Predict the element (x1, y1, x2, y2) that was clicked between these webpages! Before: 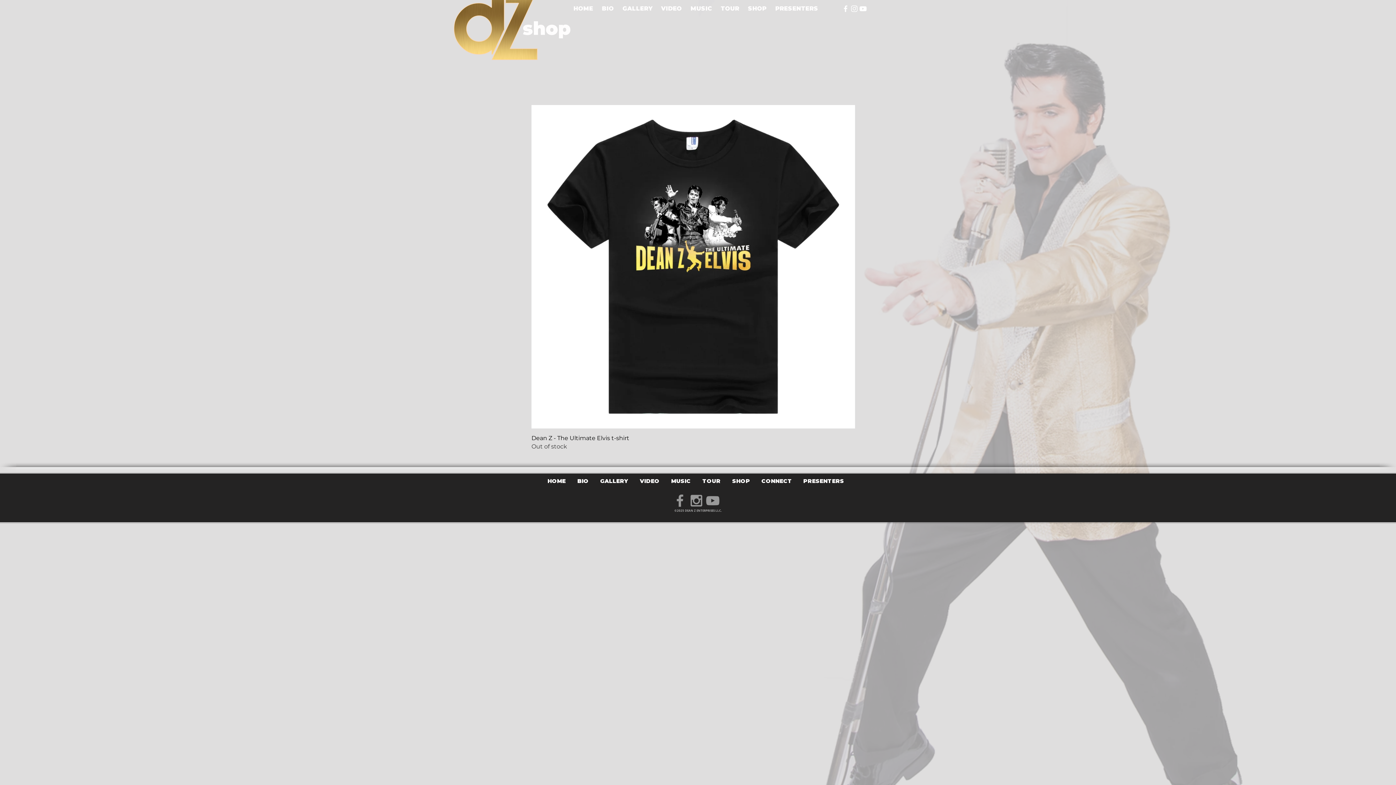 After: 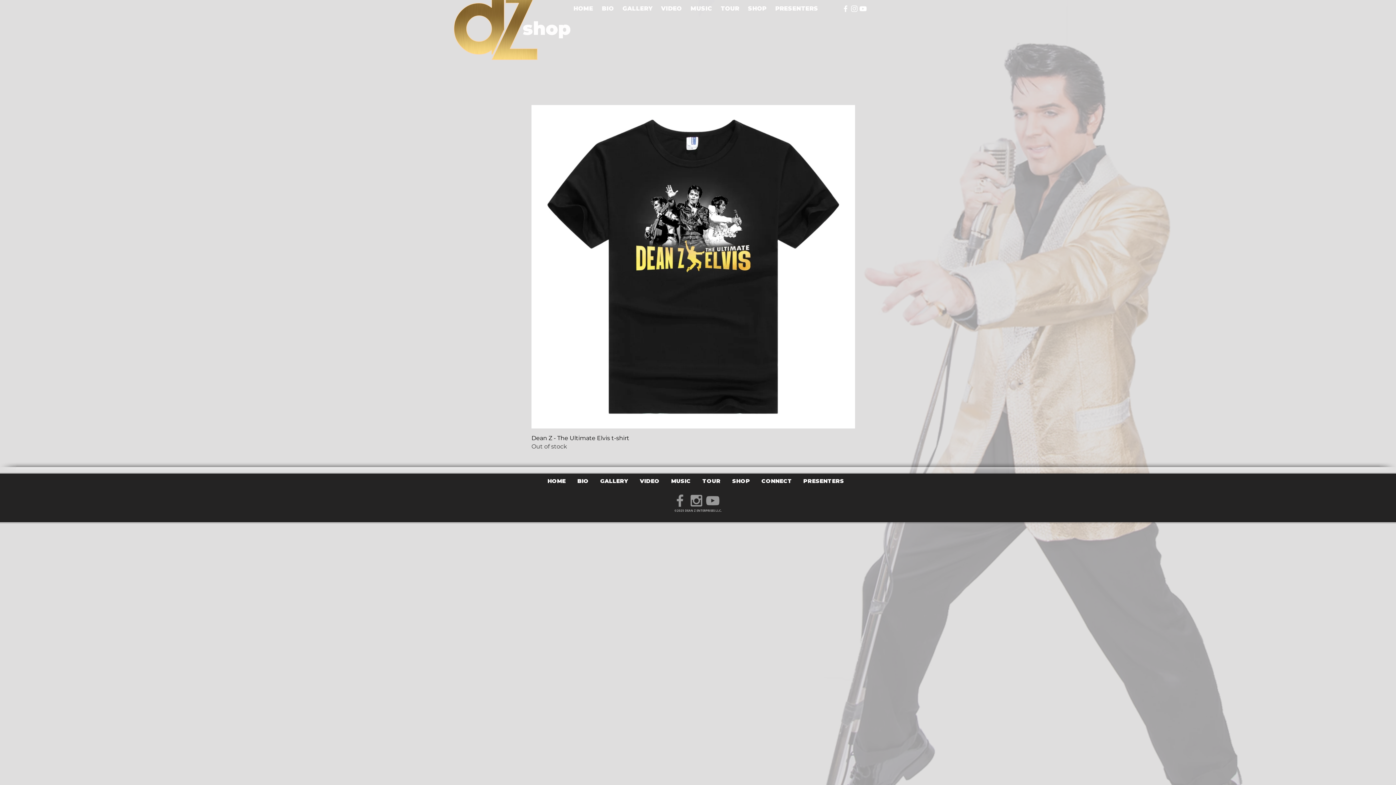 Action: label: White Facebook Icon bbox: (841, 4, 850, 13)